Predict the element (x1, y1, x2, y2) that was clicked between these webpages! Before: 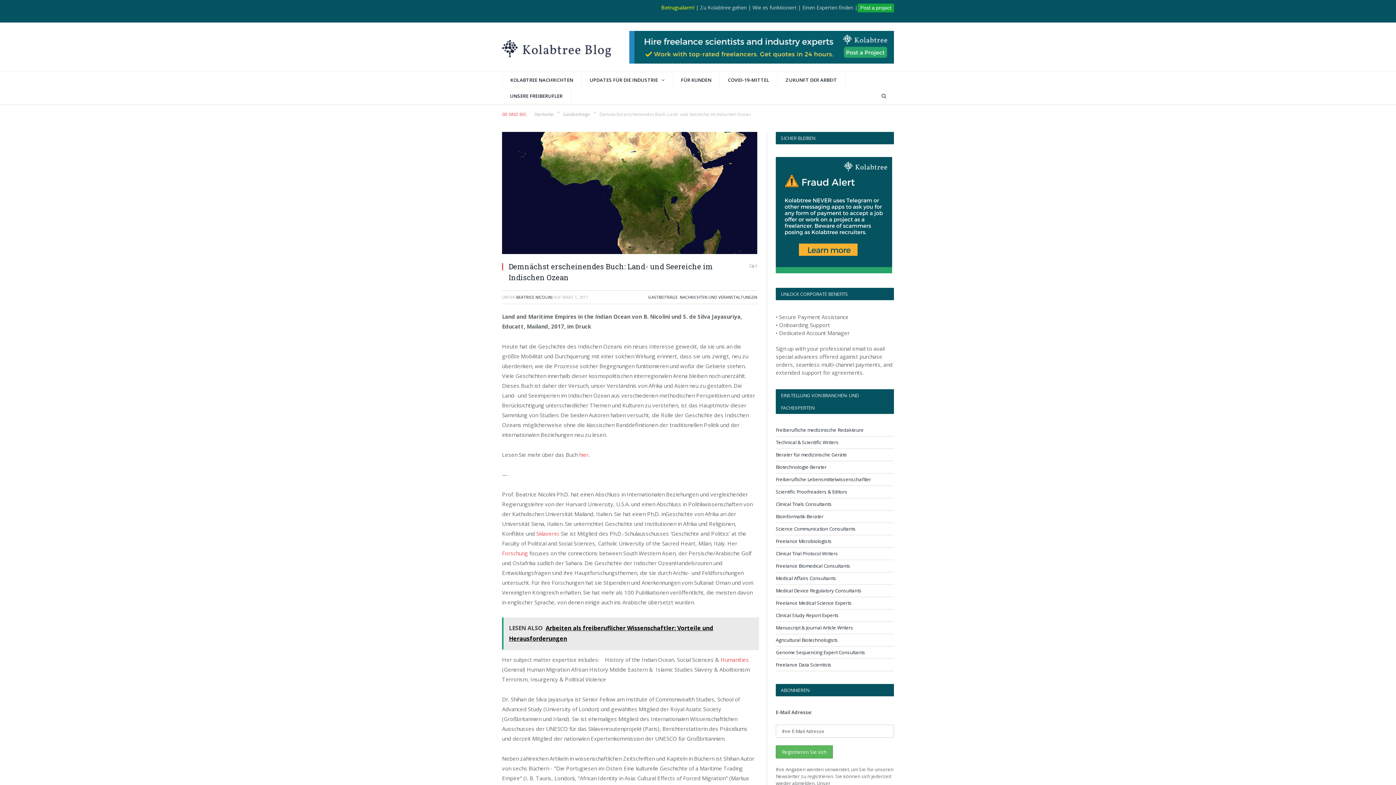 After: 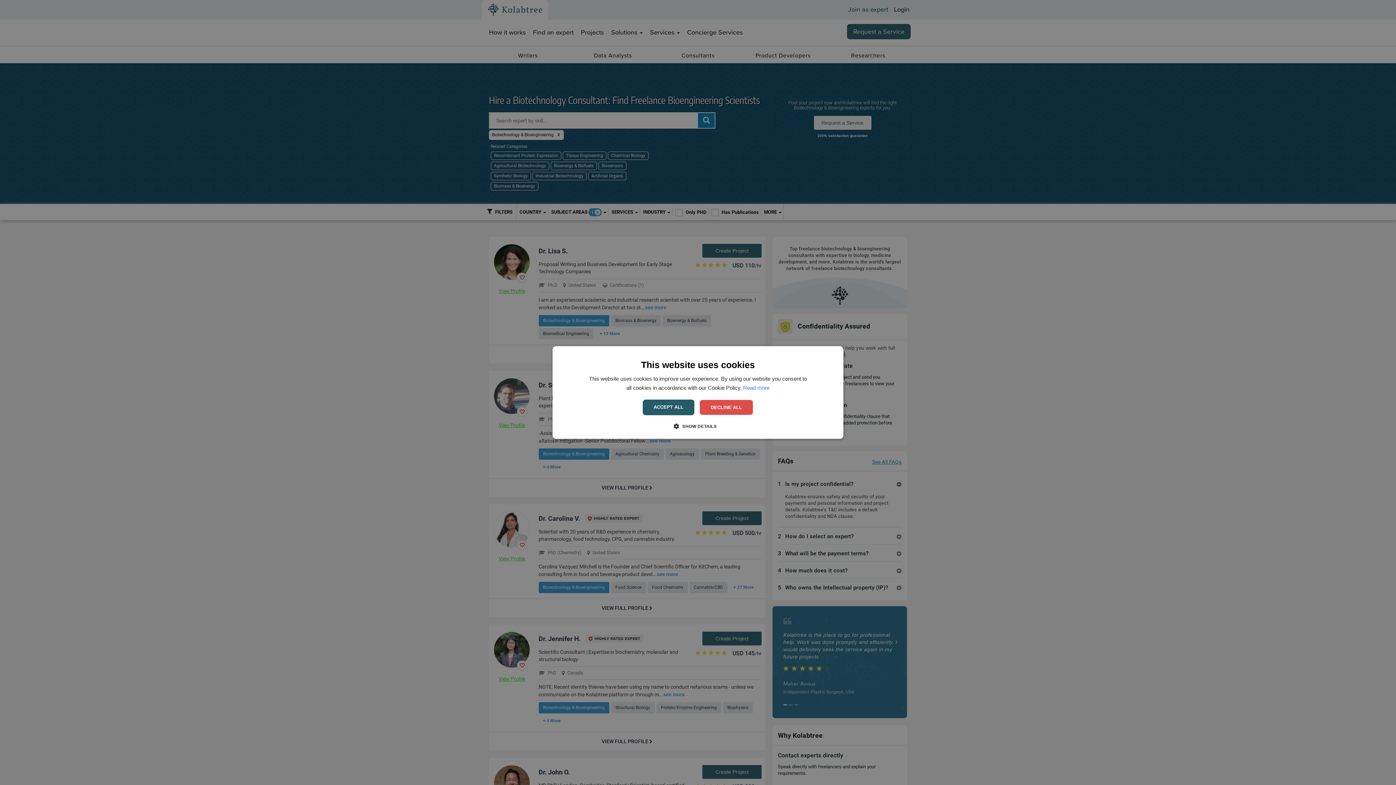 Action: bbox: (776, 464, 826, 470) label: Biotechnologie-Berater